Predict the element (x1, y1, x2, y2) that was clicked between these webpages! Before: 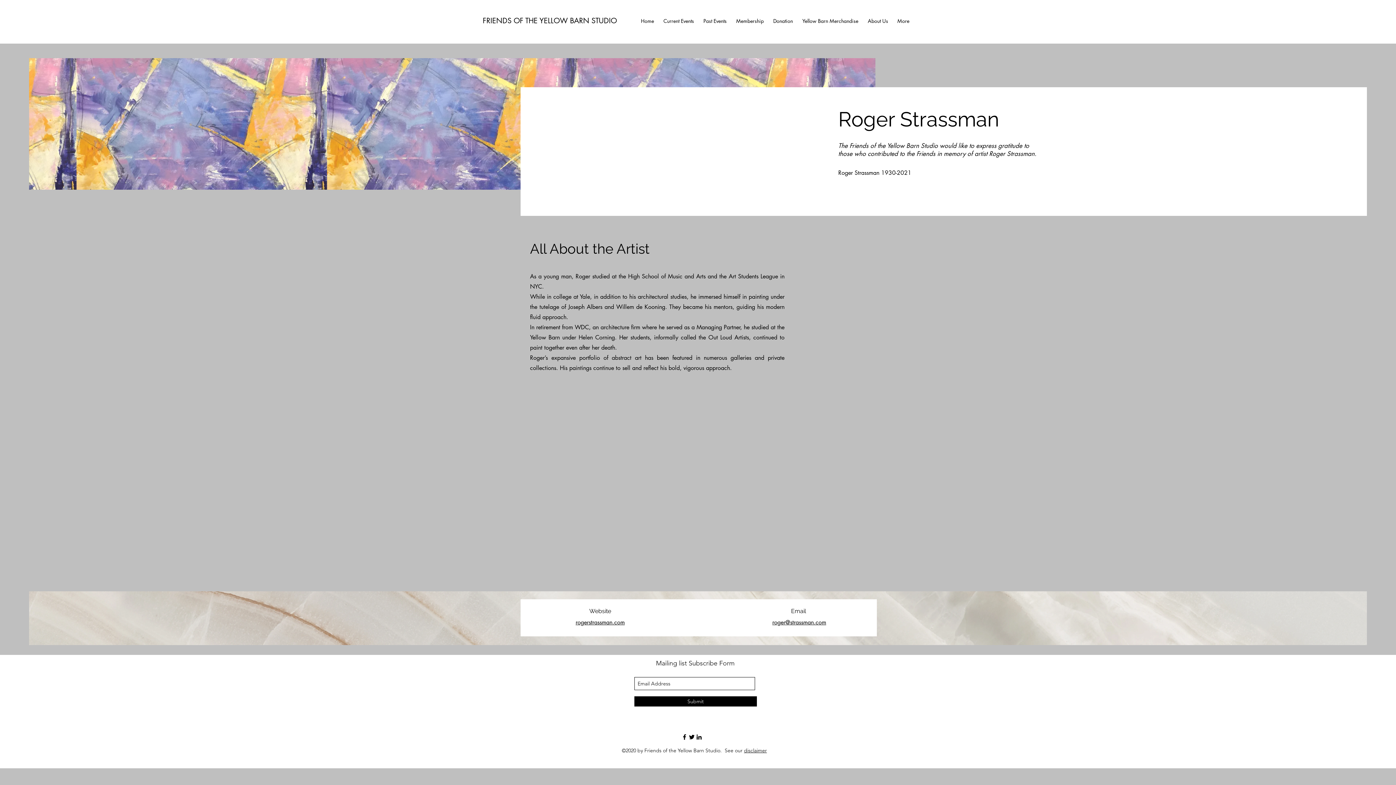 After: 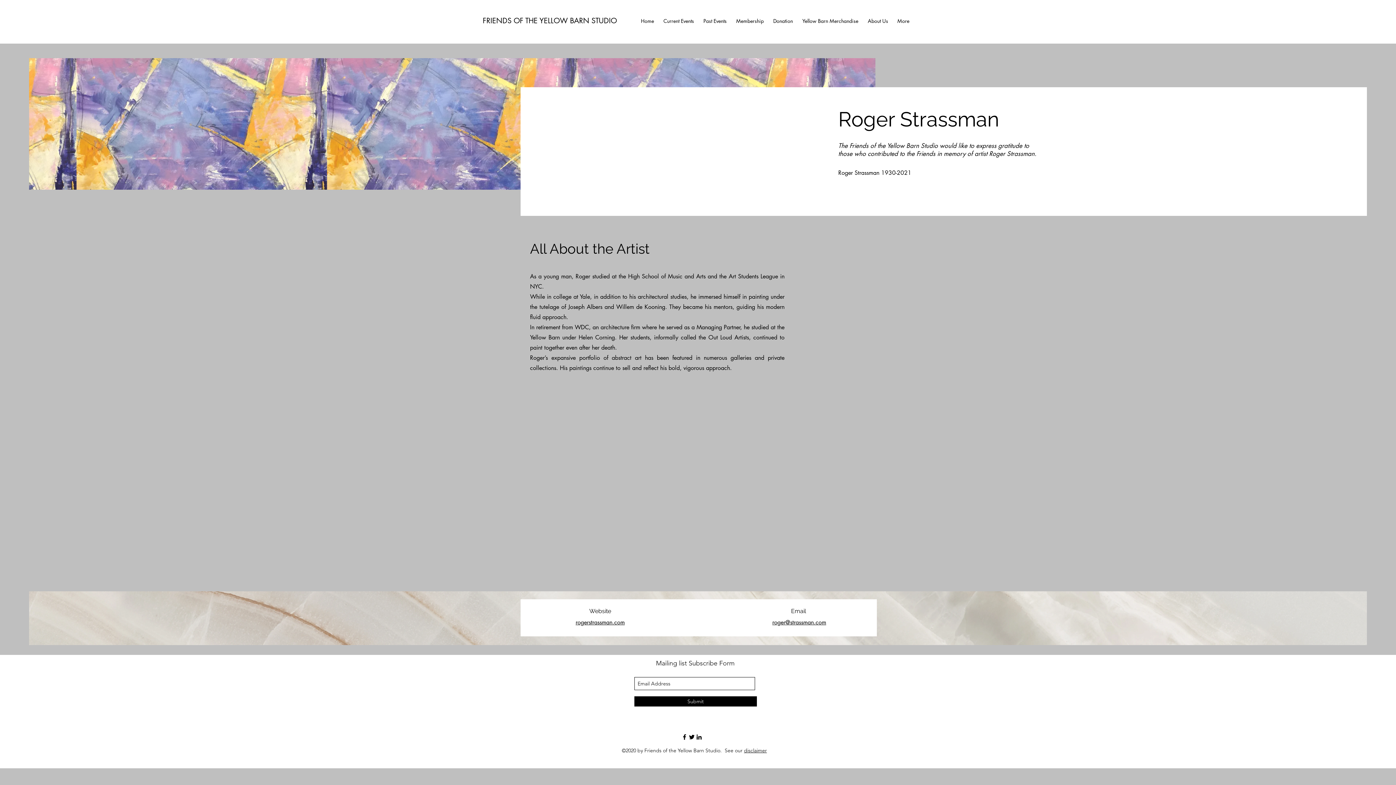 Action: label: disclaimer bbox: (744, 747, 767, 754)